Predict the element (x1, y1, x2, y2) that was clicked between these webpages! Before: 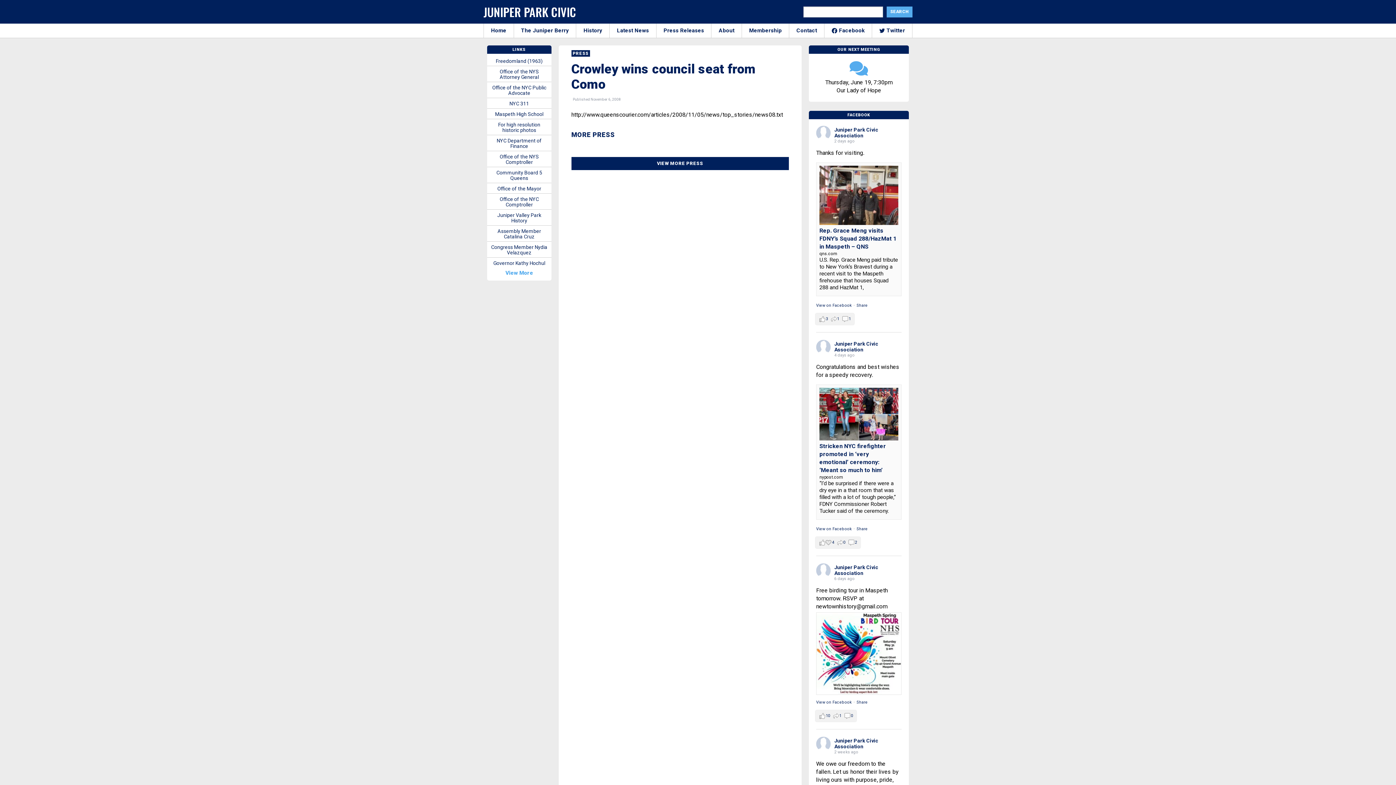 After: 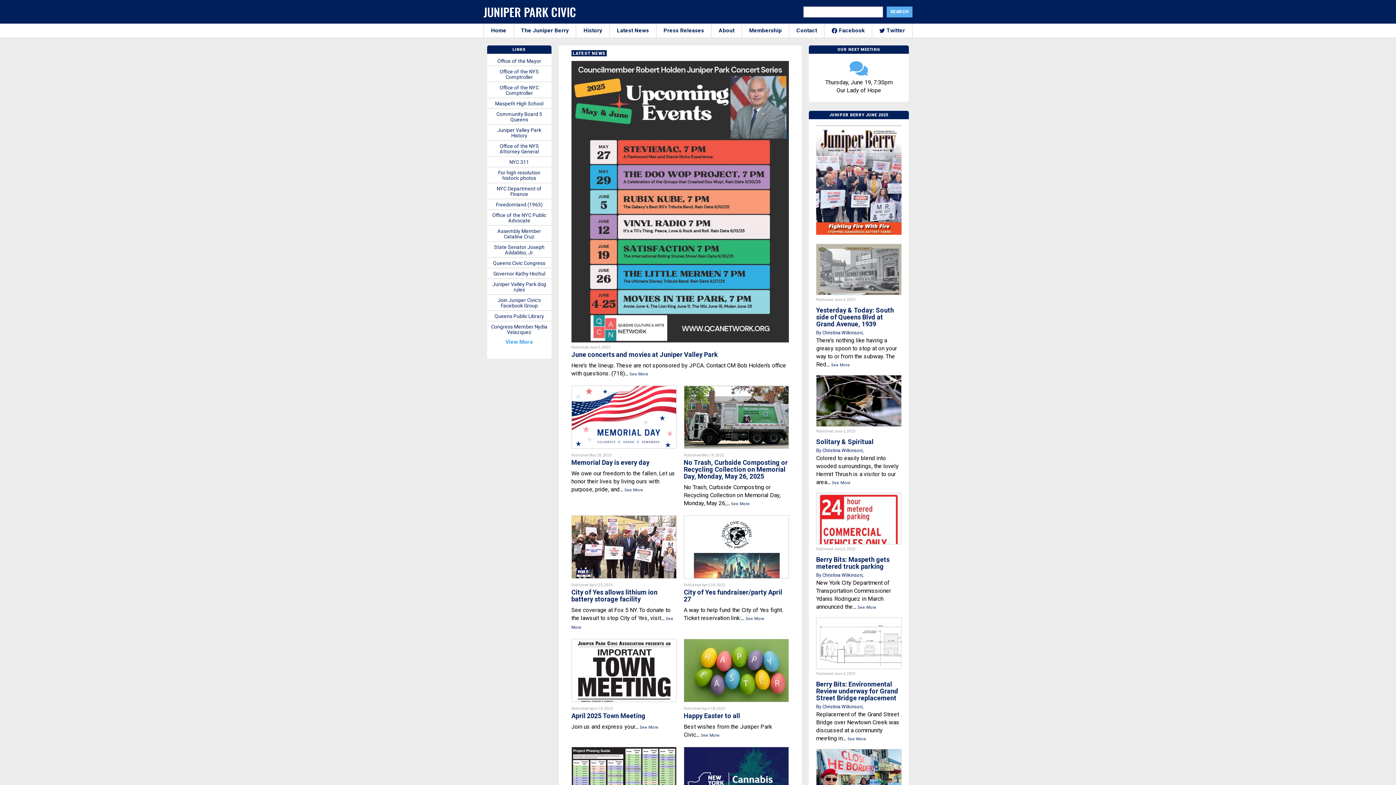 Action: label: JUNIPER PARK CIVIC bbox: (483, 3, 576, 20)